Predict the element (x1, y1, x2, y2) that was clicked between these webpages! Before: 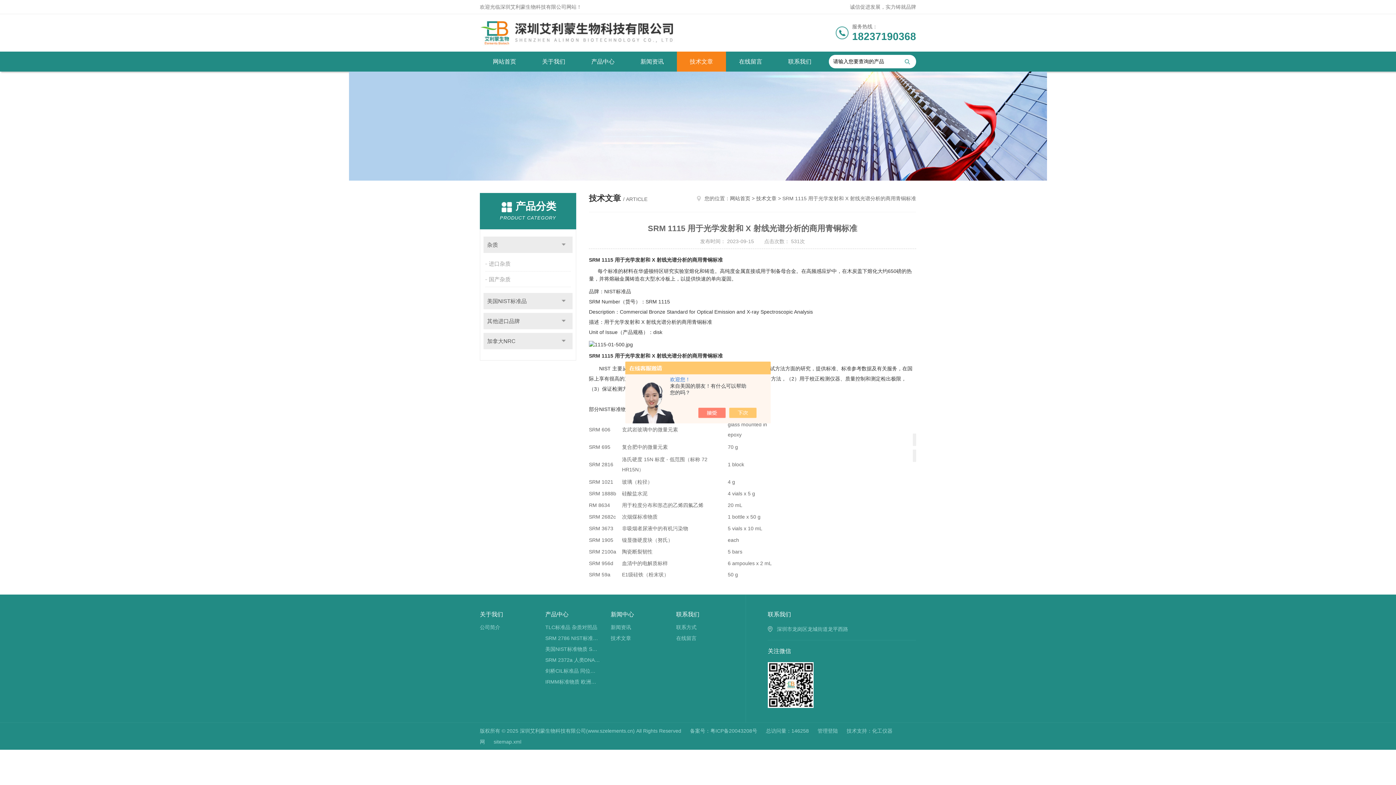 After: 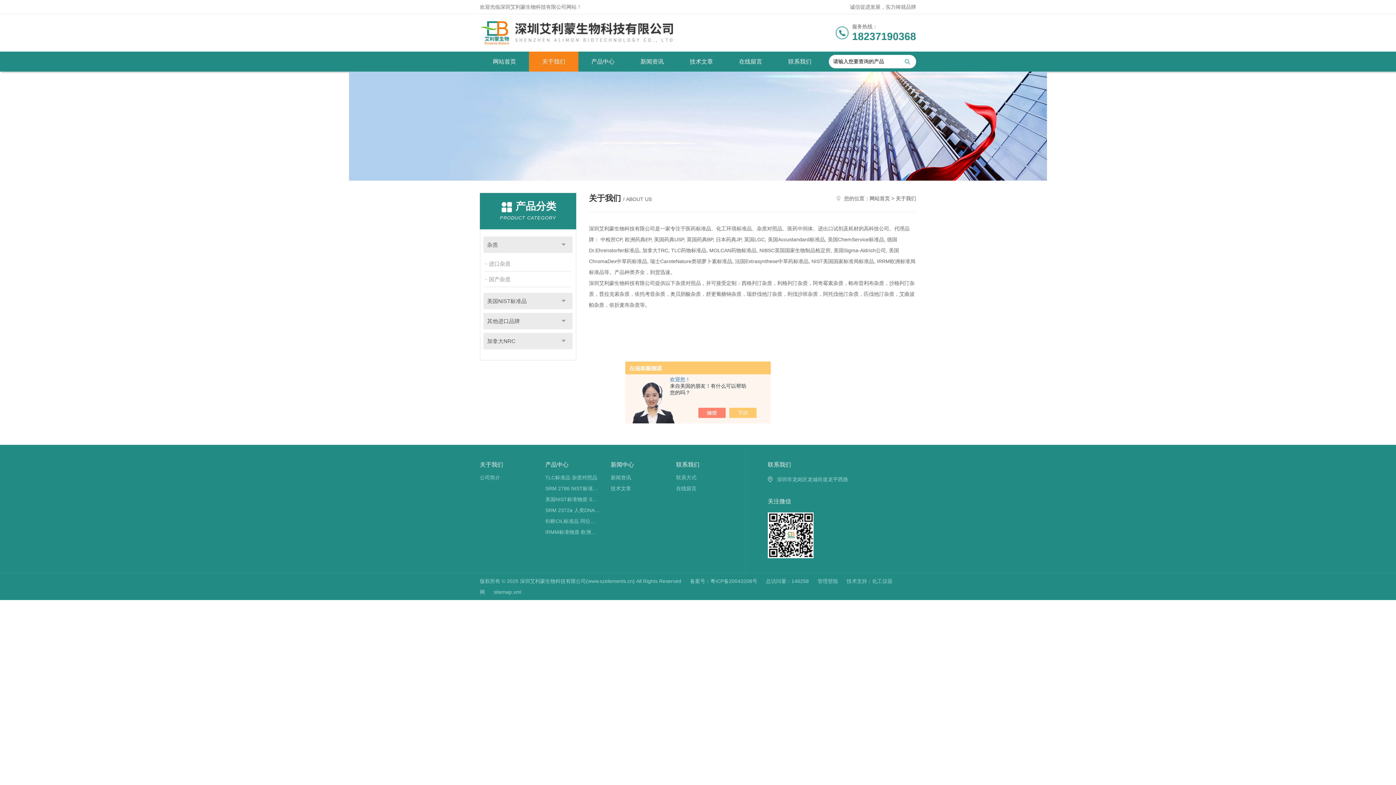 Action: label: 公司简介 bbox: (480, 622, 534, 633)